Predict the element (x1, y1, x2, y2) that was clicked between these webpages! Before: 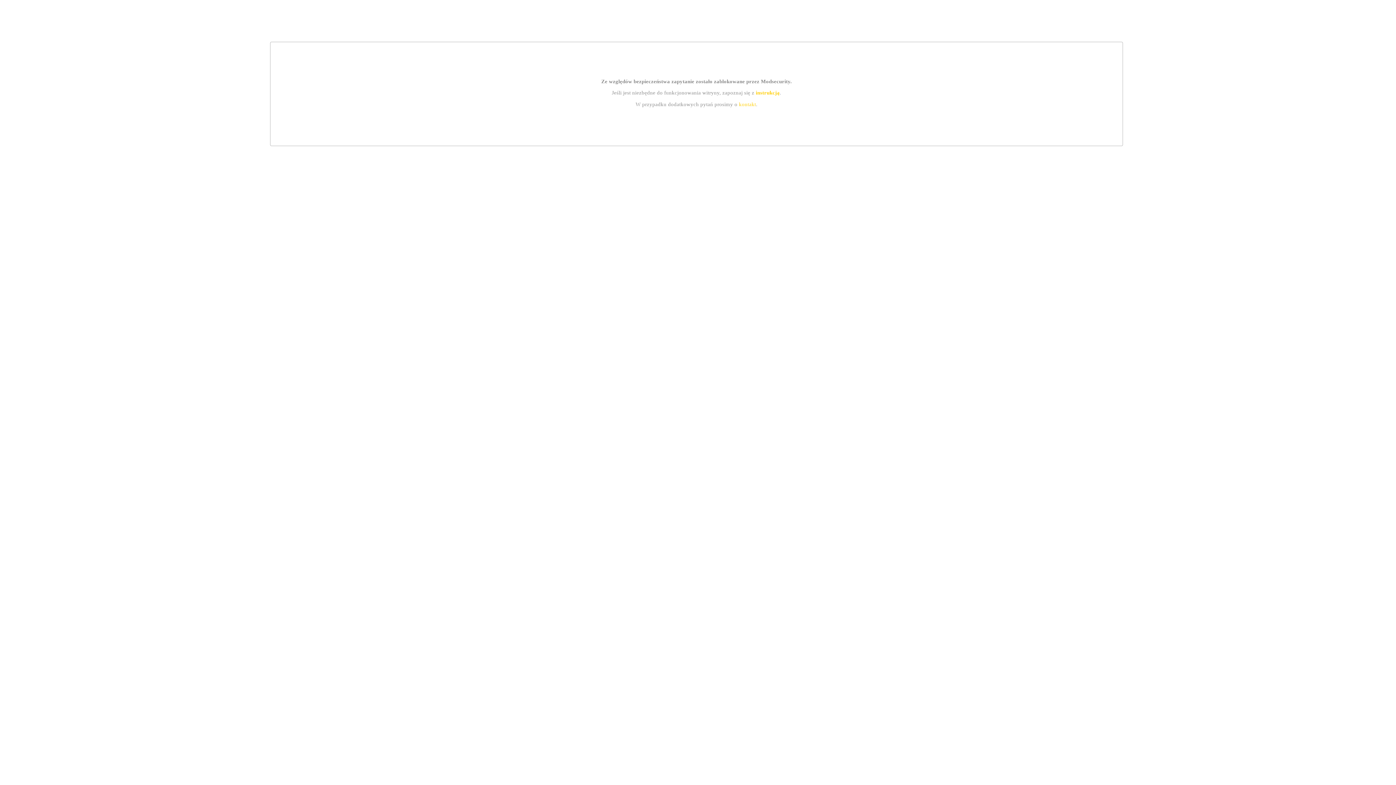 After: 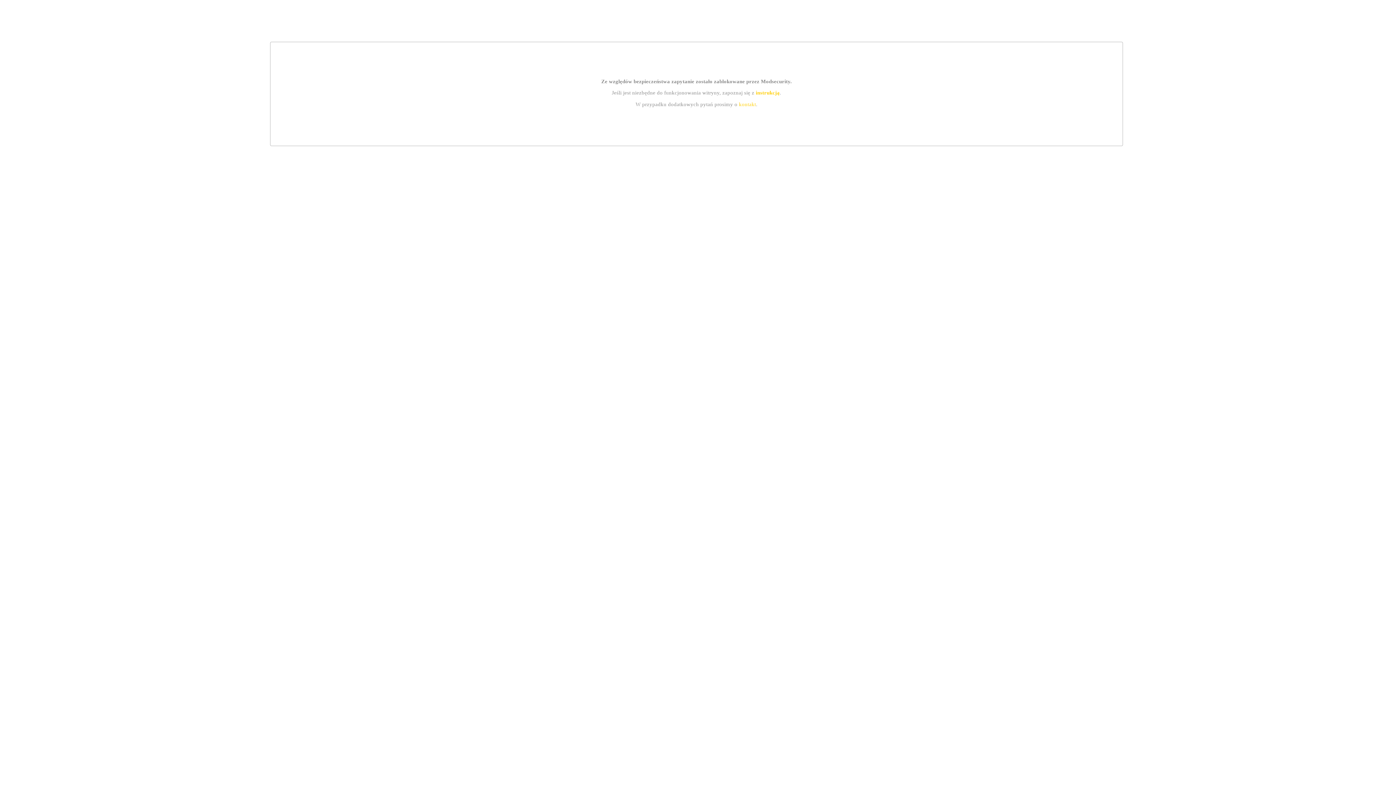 Action: bbox: (755, 89, 779, 95) label: instrukcją